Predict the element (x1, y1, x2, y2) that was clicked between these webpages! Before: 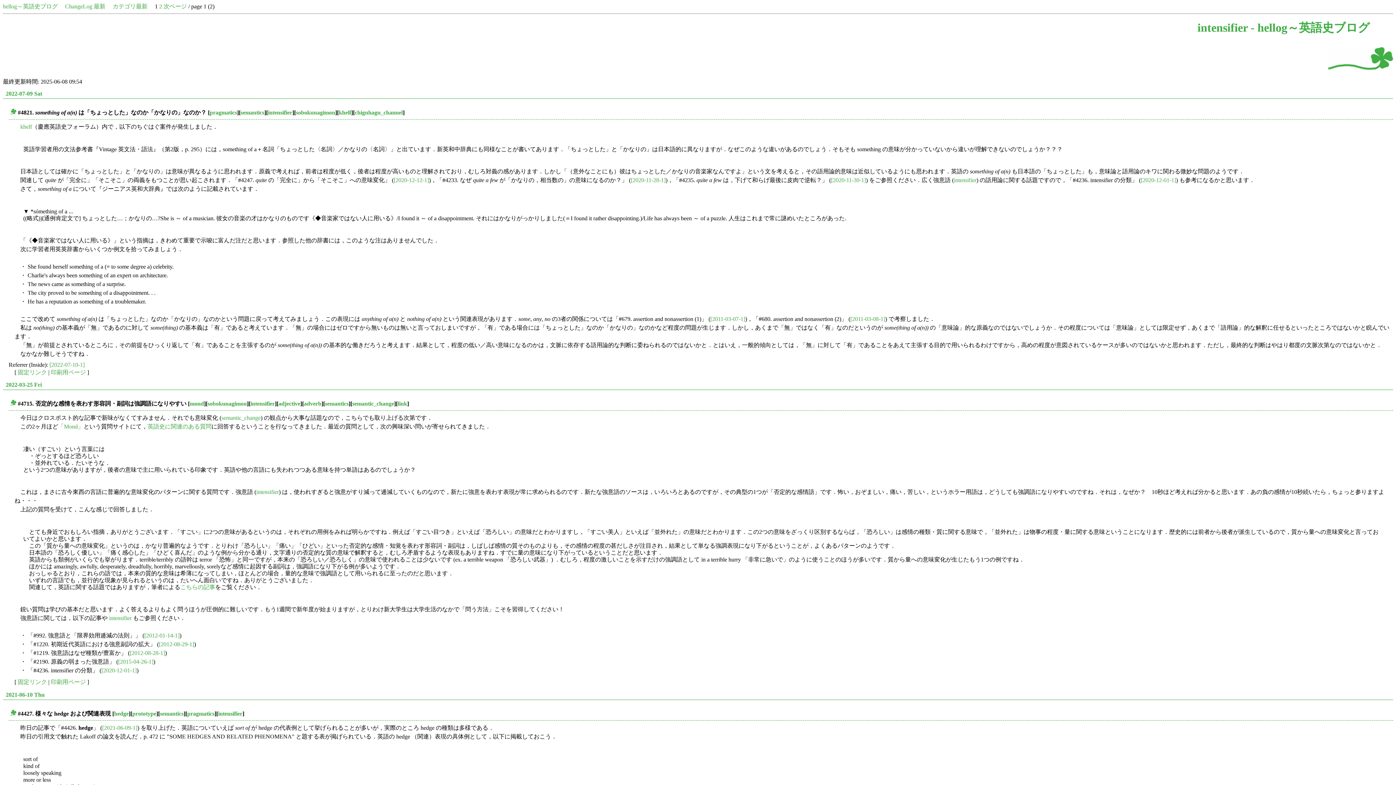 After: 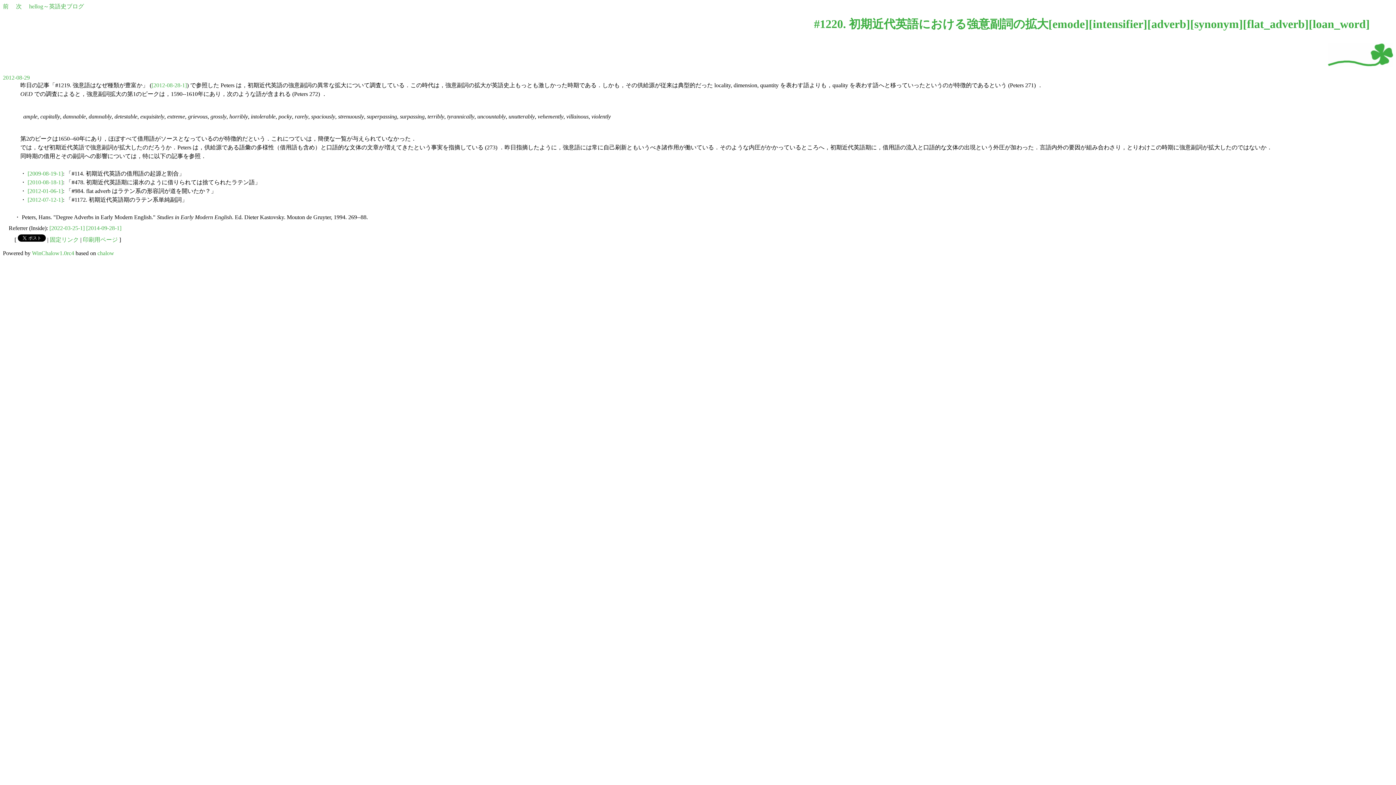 Action: label: [2012-08-29-1] bbox: (158, 641, 194, 647)